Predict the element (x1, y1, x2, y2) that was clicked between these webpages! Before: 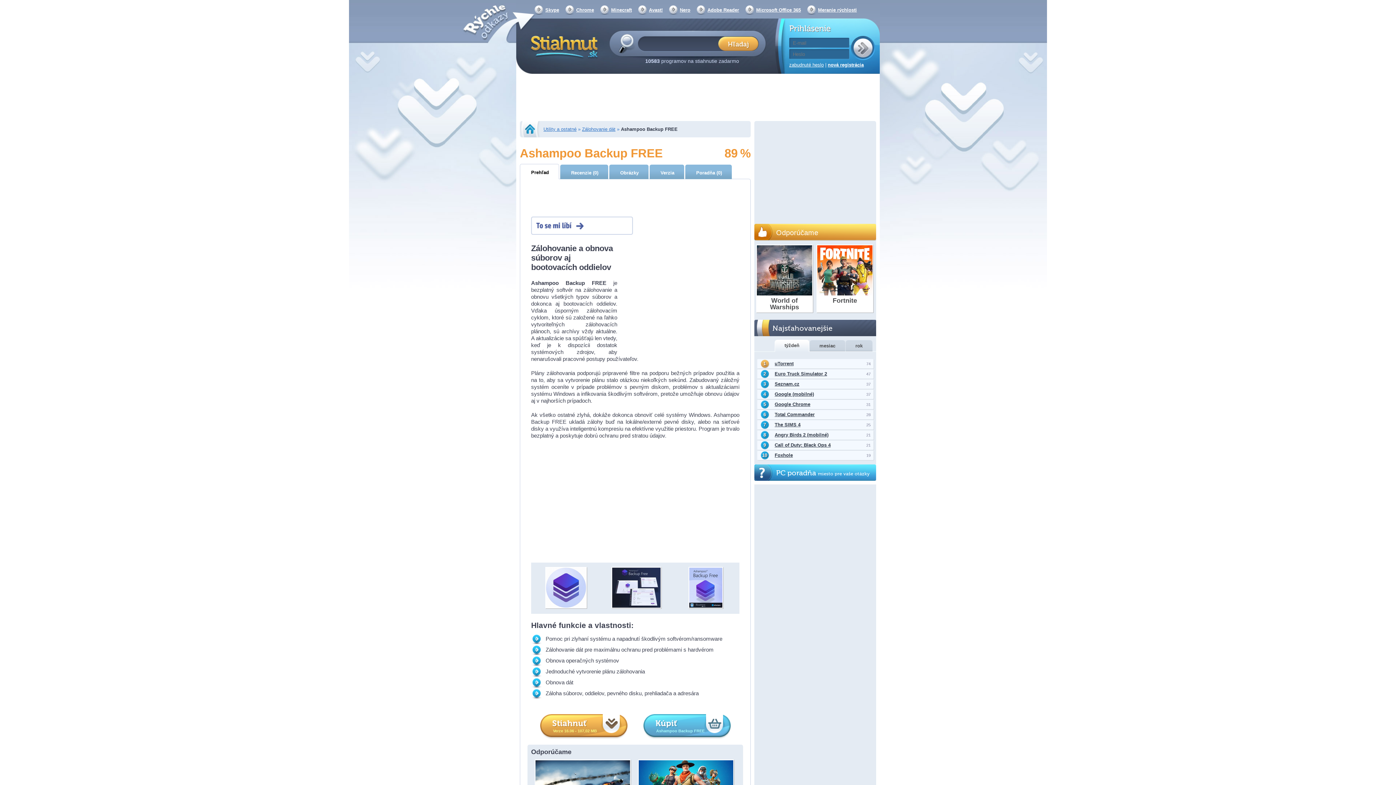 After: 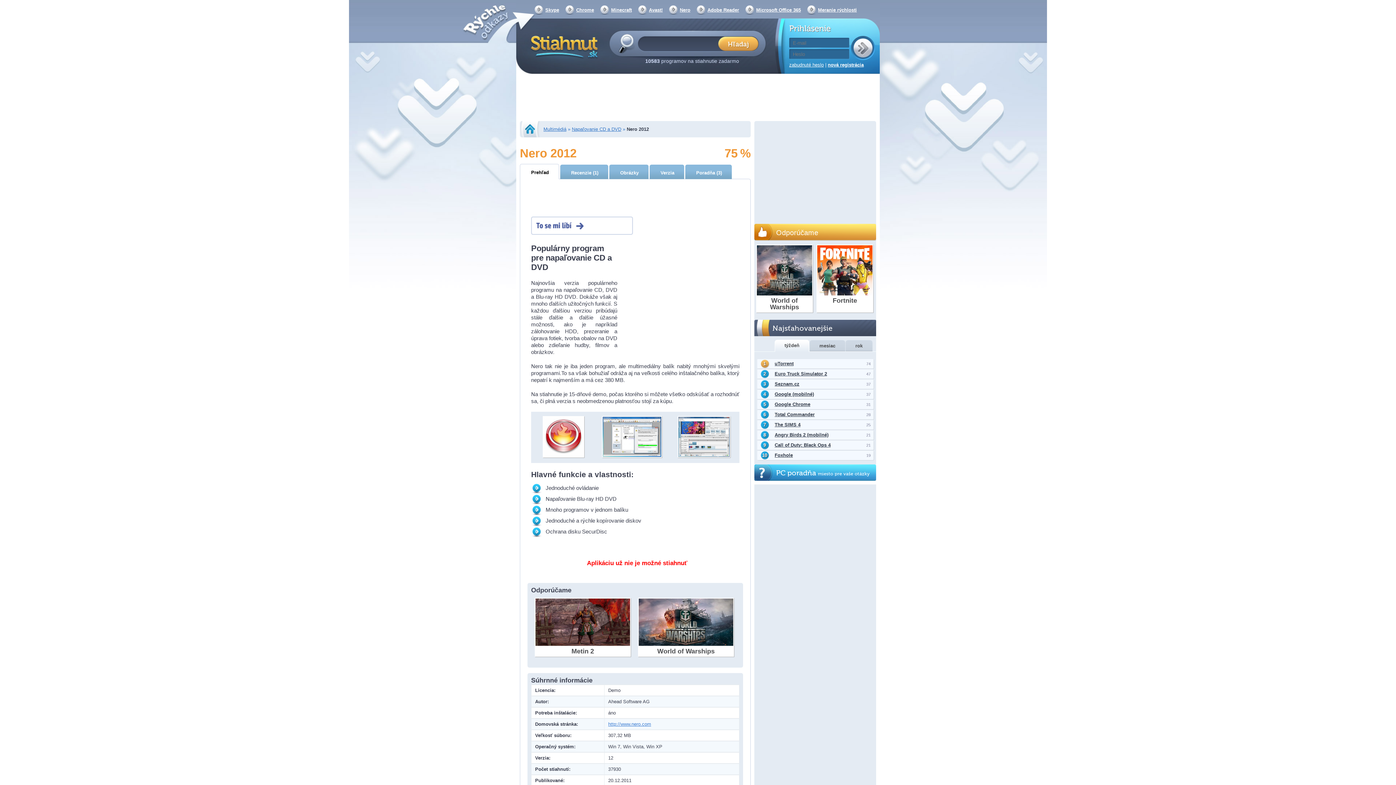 Action: bbox: (669, 5, 691, 14) label: Nero